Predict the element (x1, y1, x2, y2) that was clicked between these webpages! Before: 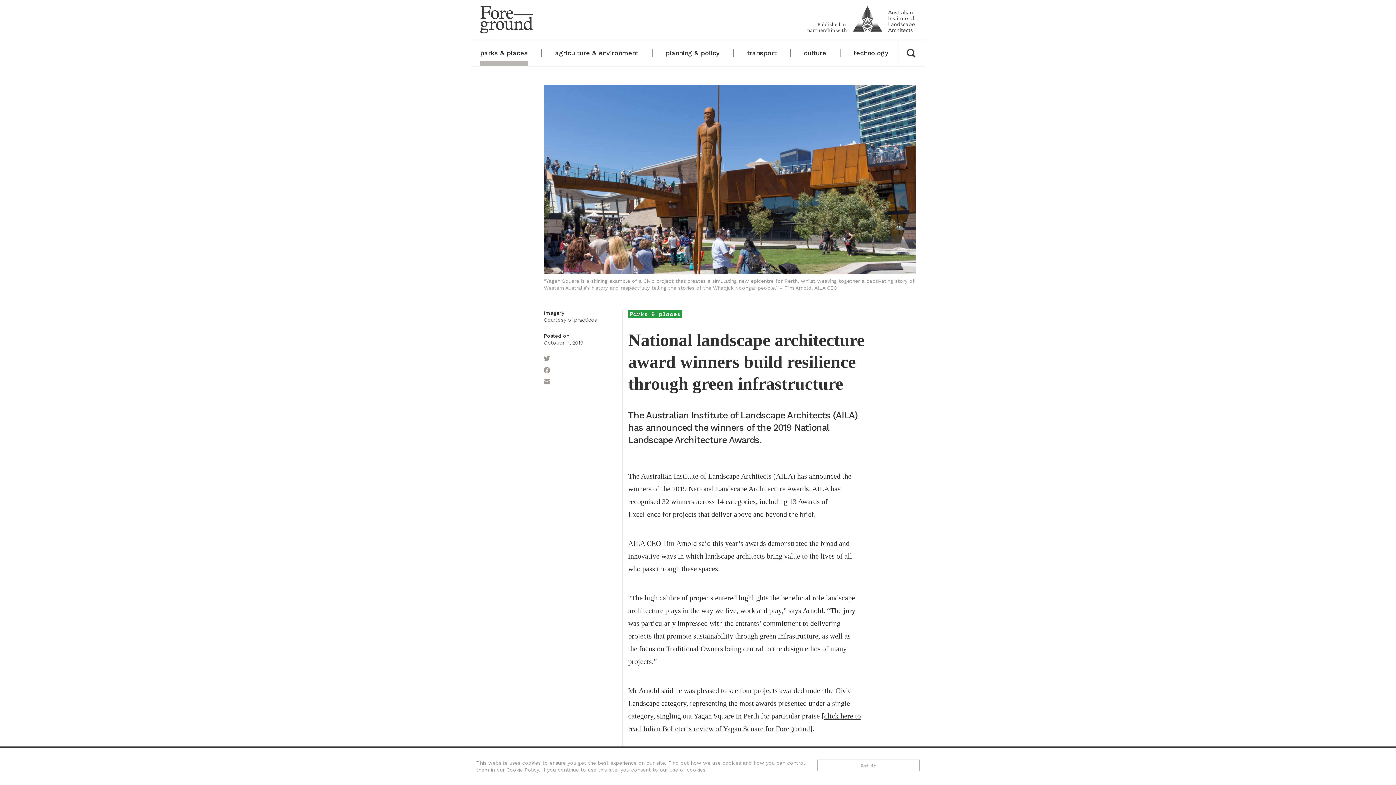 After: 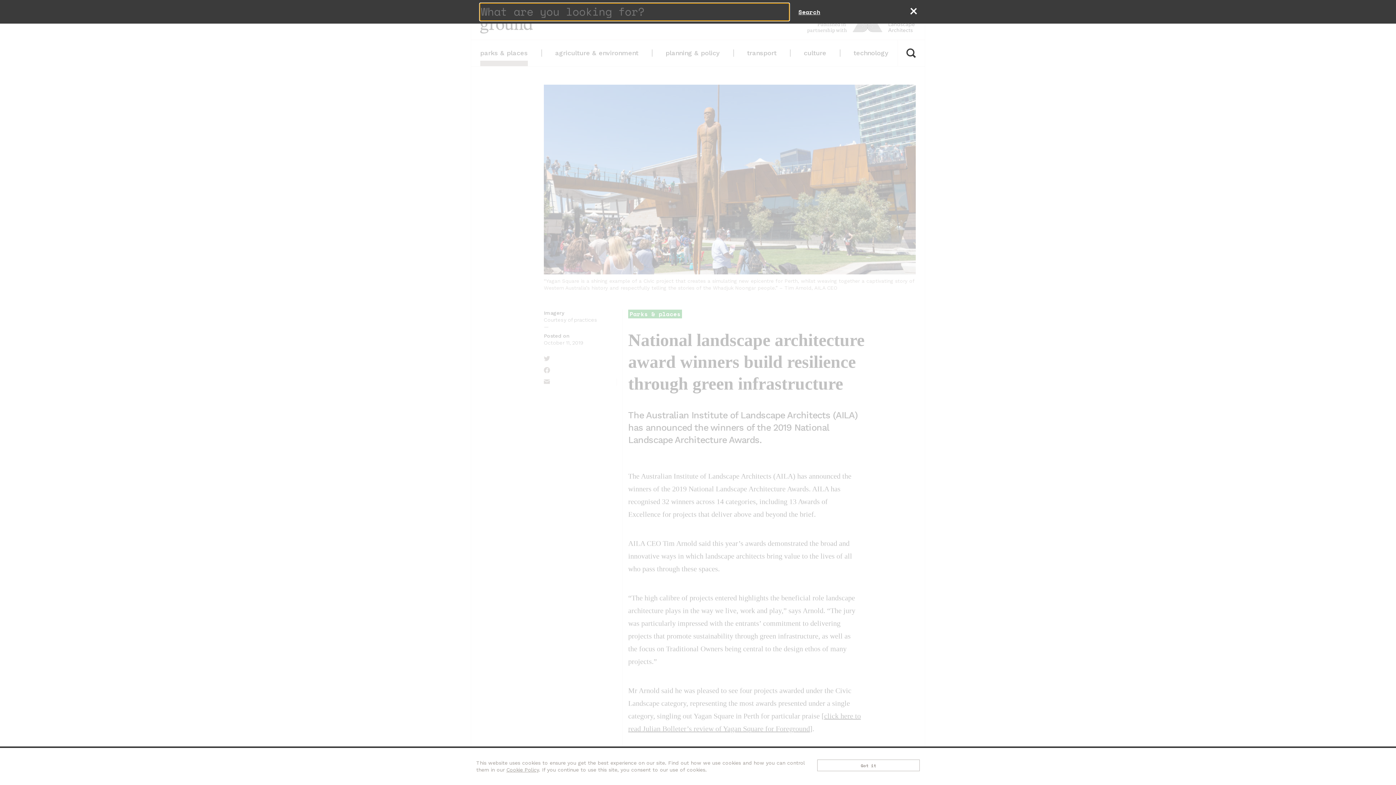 Action: bbox: (906, 40, 916, 66)